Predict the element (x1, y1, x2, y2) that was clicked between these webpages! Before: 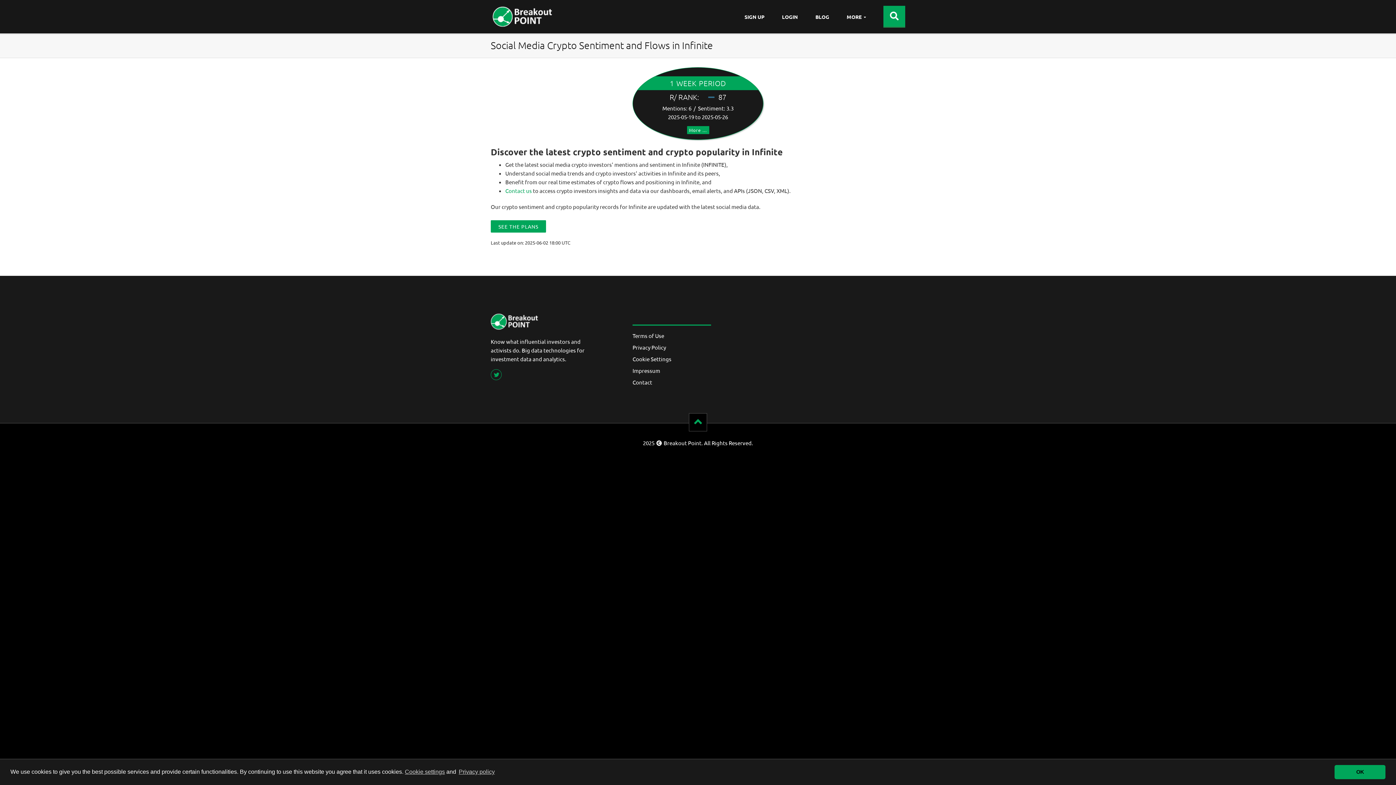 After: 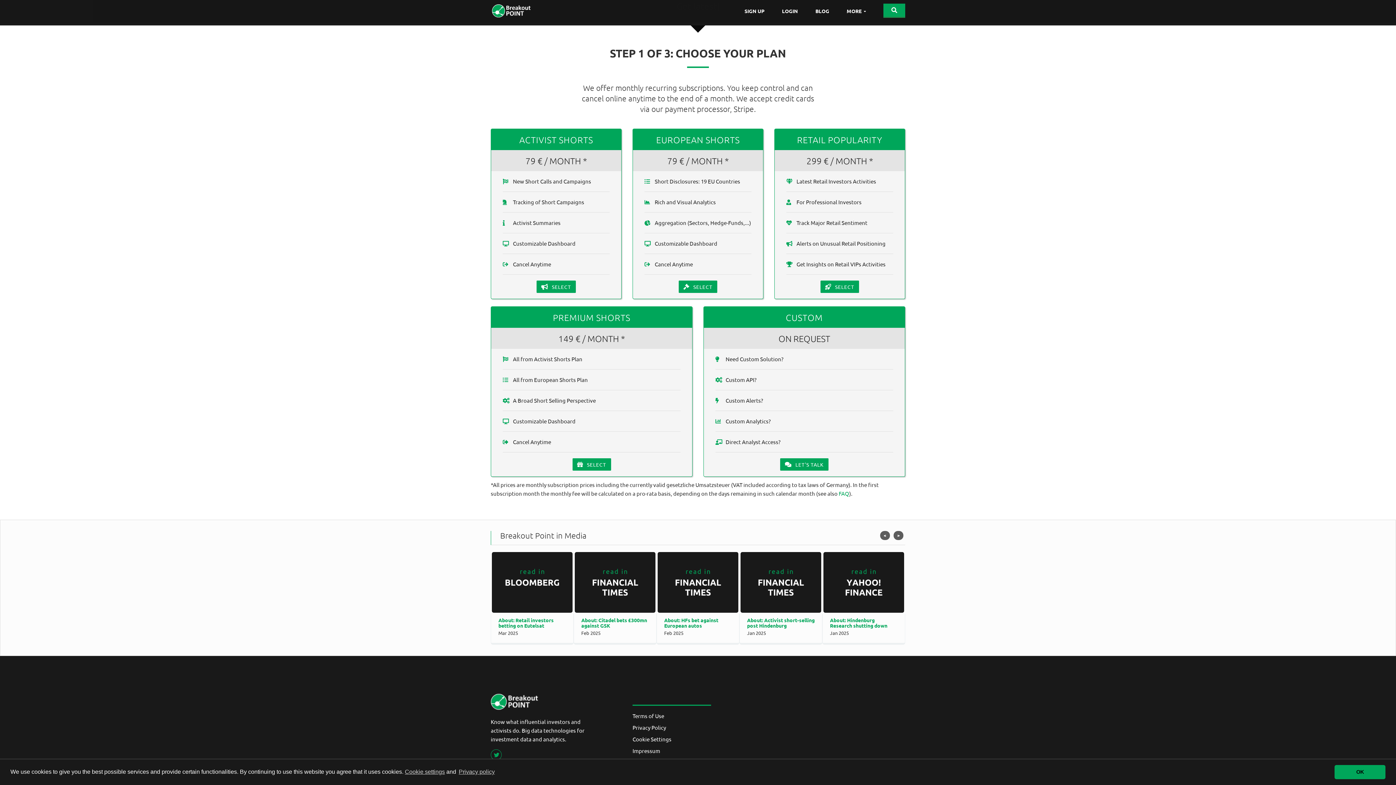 Action: label: More ... bbox: (687, 126, 709, 134)